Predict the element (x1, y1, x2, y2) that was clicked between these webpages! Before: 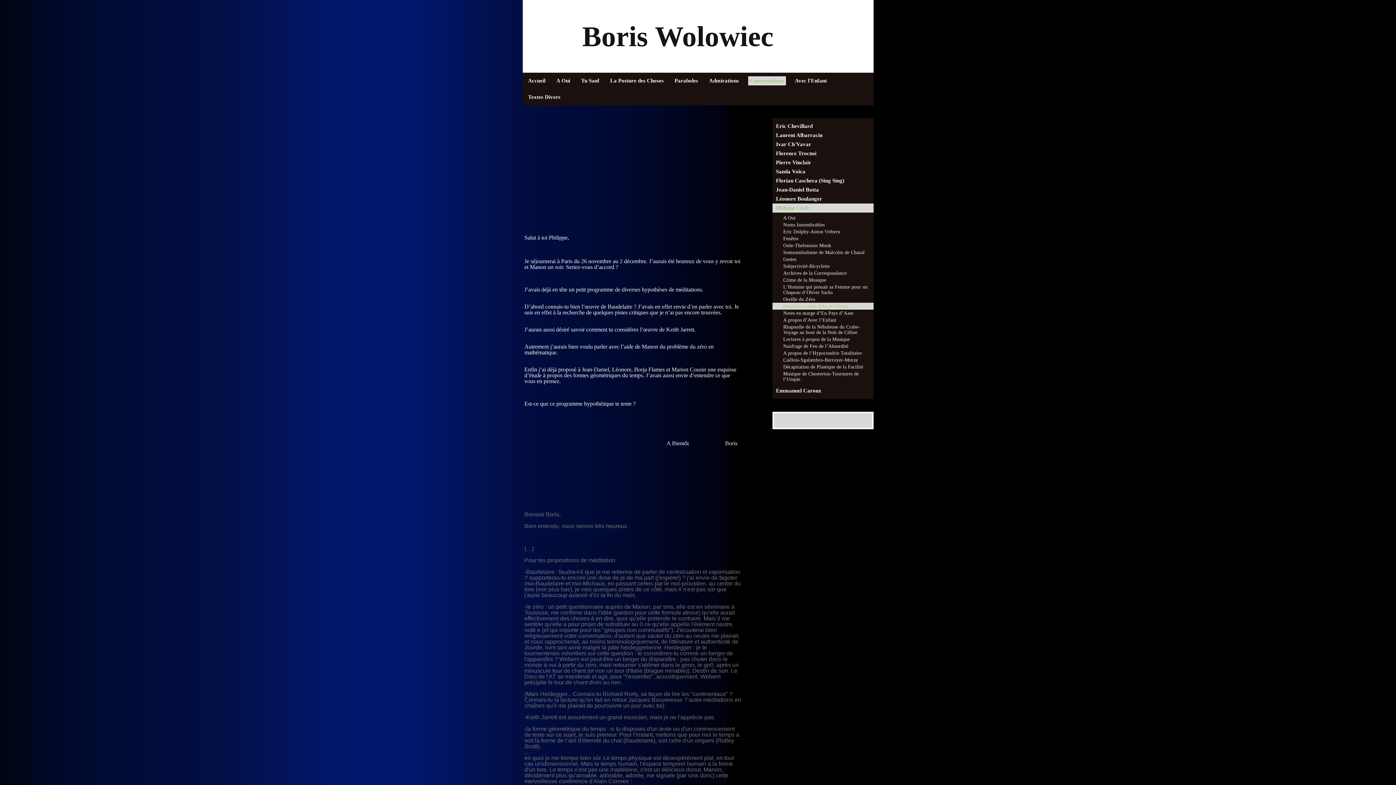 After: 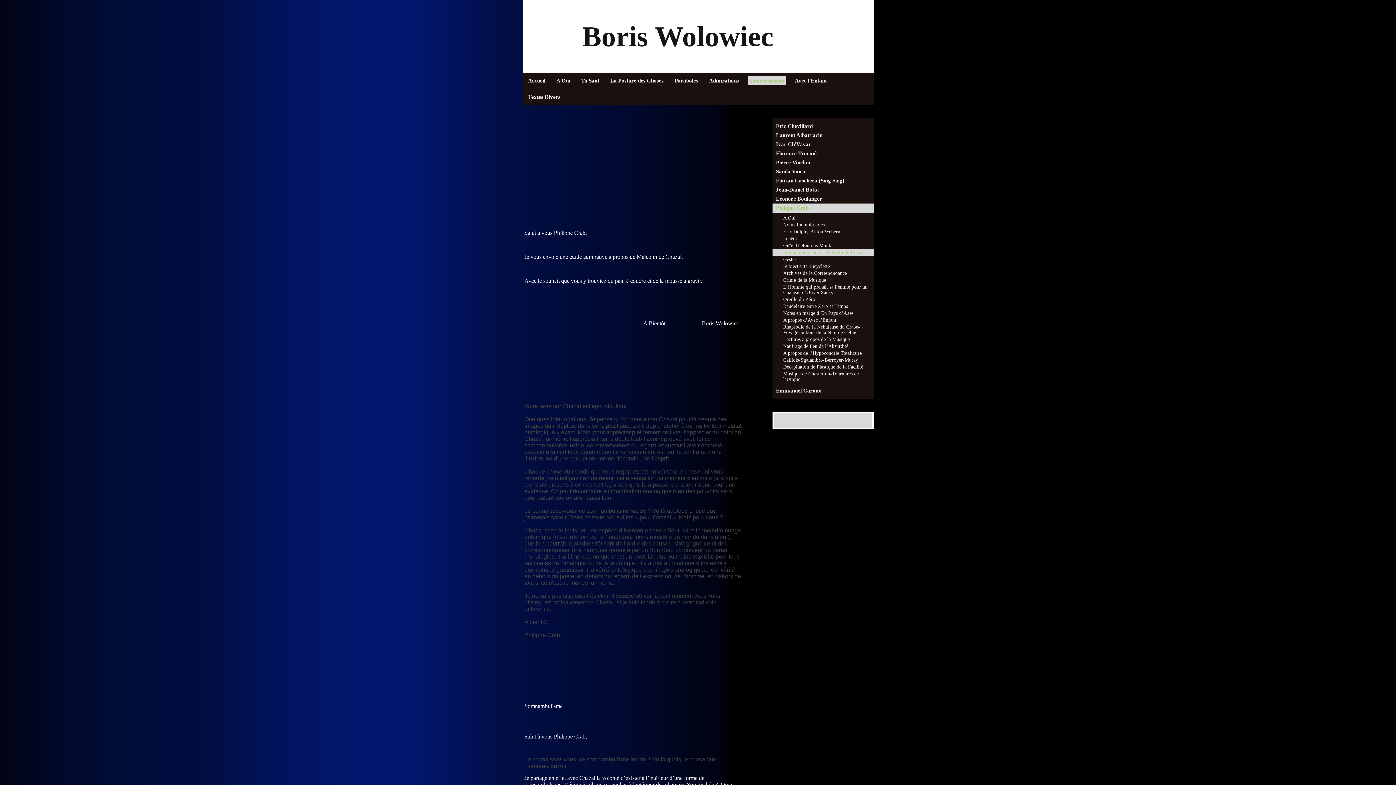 Action: label: Somnambulisme de Malcolm de Chazal bbox: (772, 249, 873, 256)